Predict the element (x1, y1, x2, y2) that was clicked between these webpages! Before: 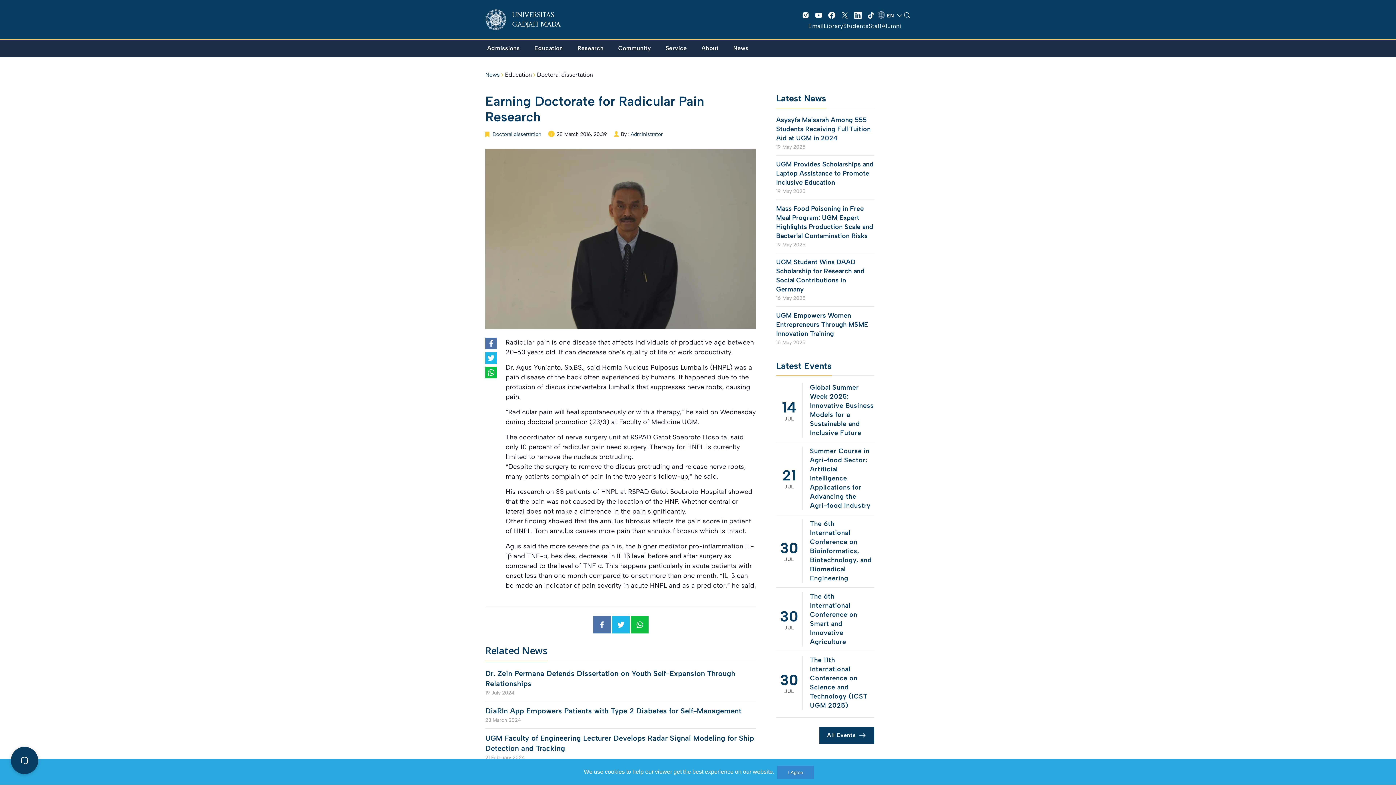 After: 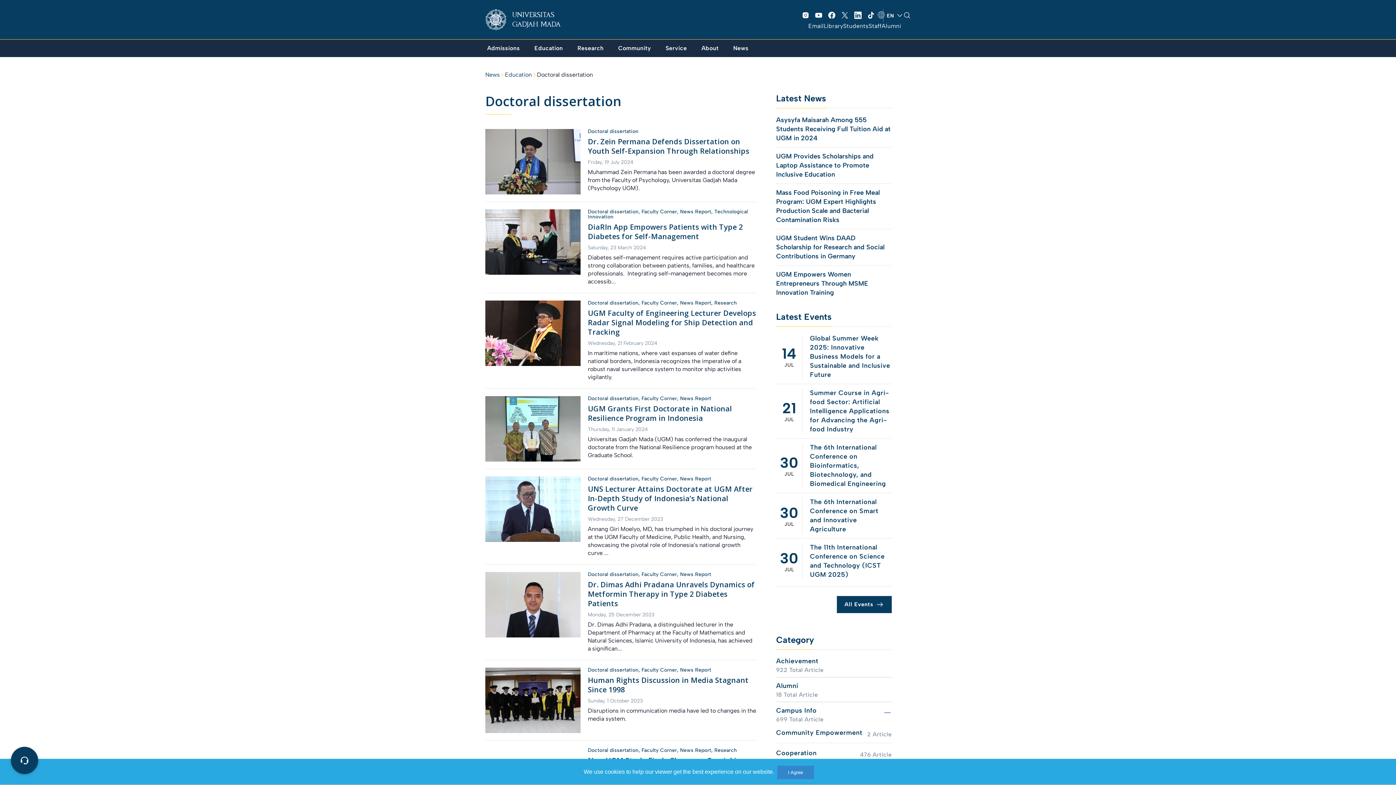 Action: bbox: (492, 131, 541, 137) label: Doctoral dissertation